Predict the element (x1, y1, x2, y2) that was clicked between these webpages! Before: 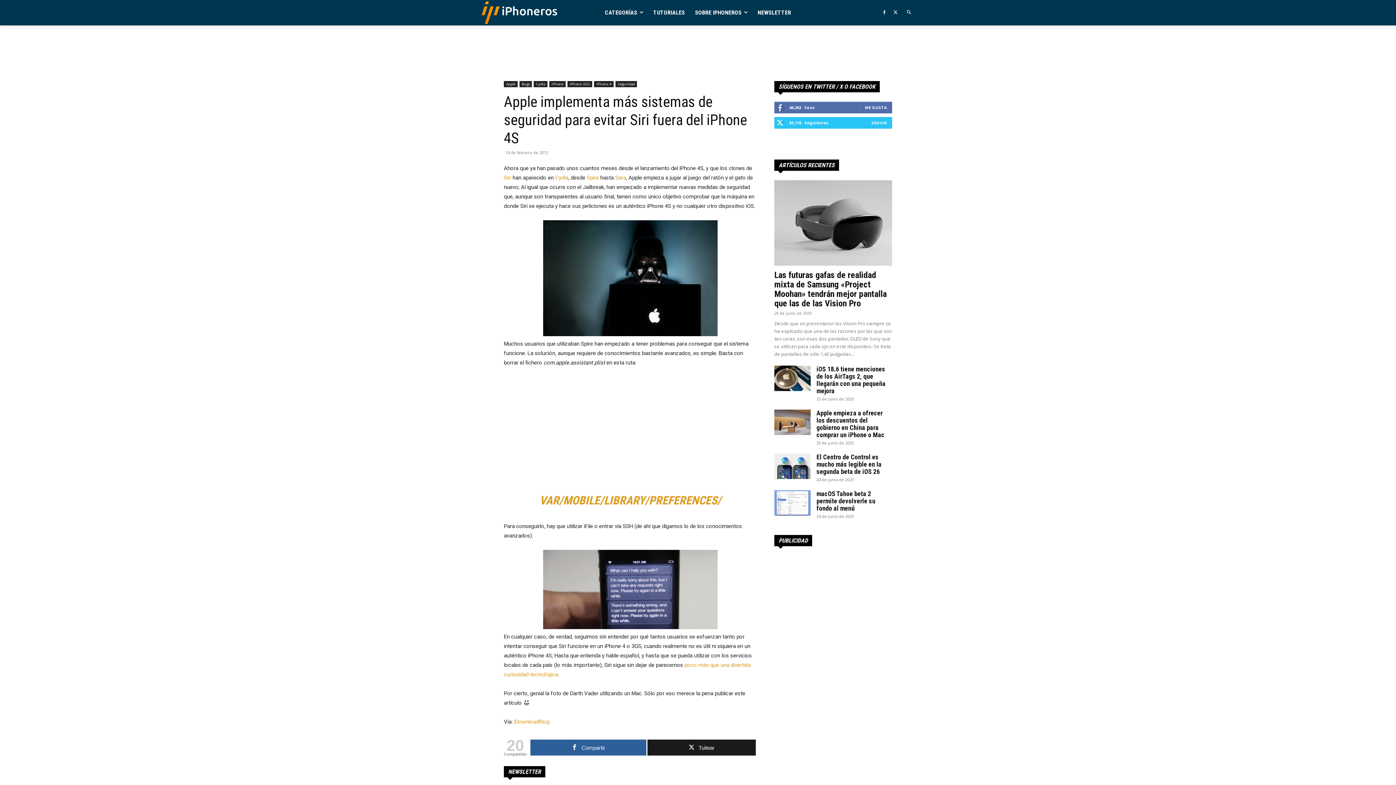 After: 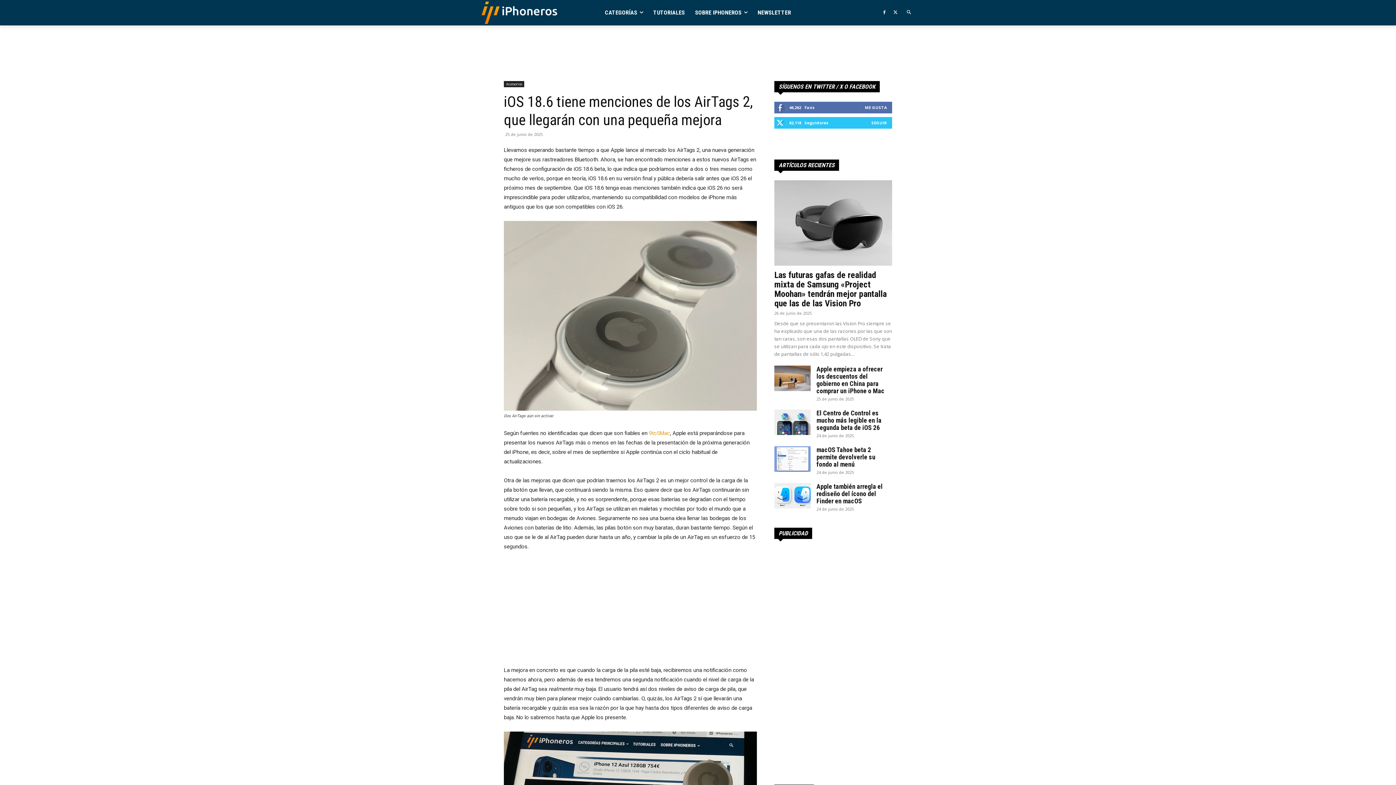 Action: bbox: (774, 365, 810, 391)